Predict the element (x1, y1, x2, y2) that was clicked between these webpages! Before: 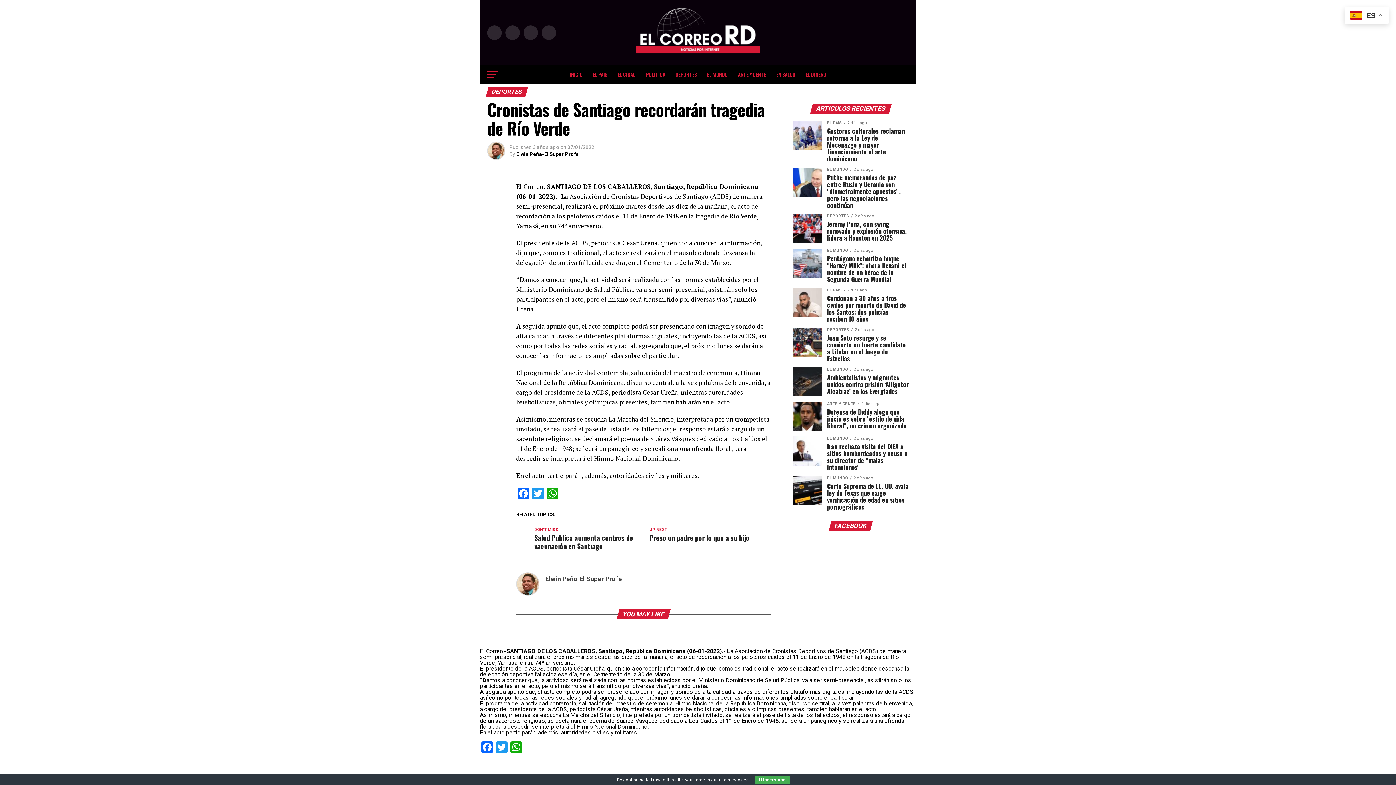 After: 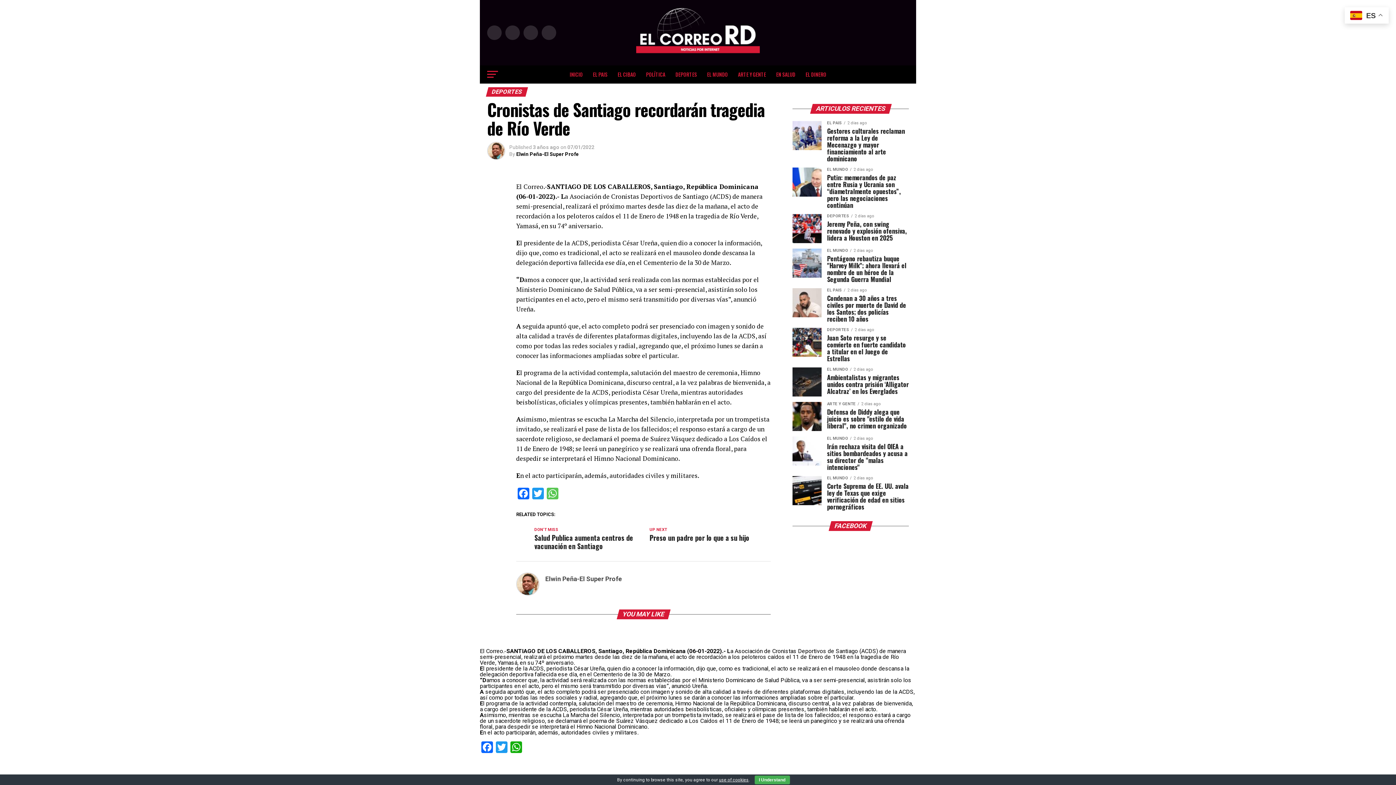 Action: label: WhatsApp bbox: (545, 488, 560, 501)